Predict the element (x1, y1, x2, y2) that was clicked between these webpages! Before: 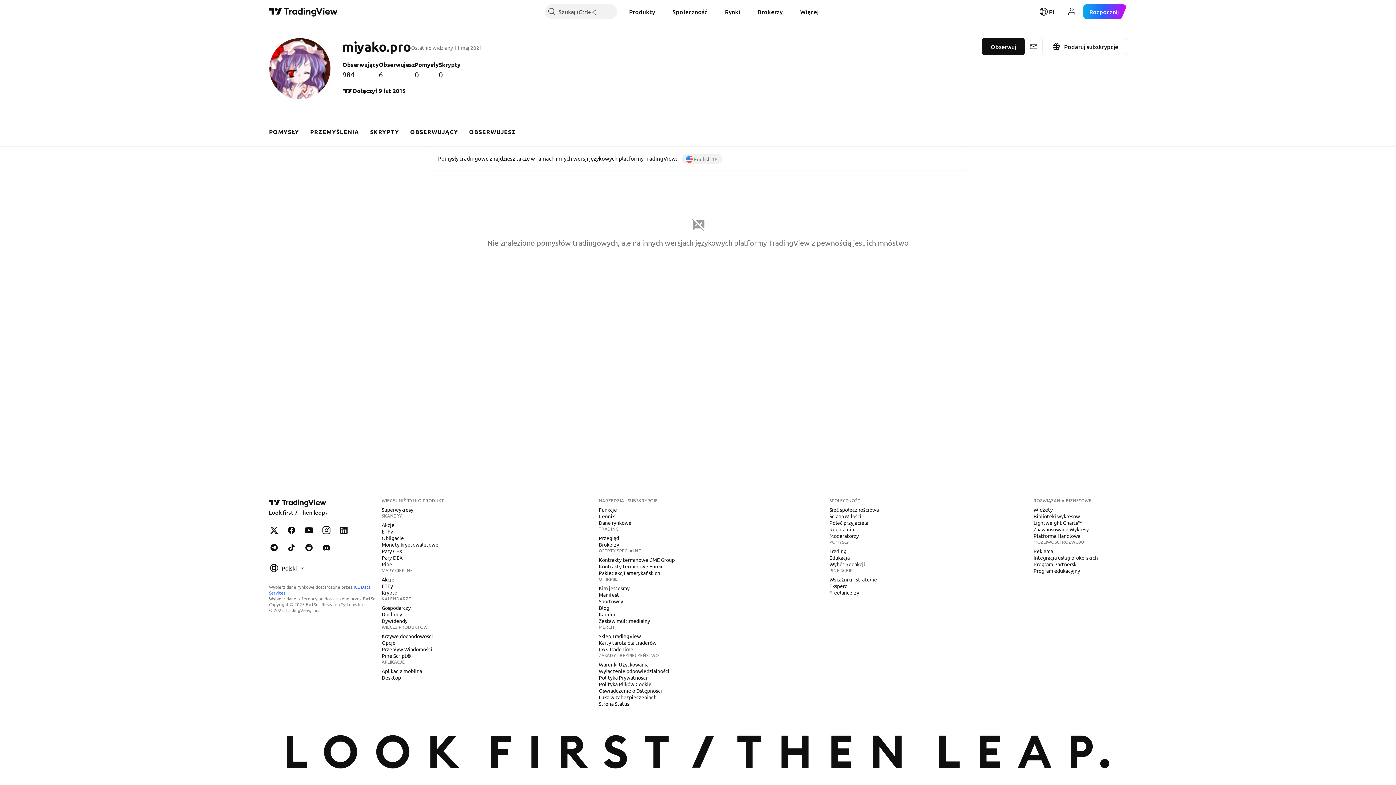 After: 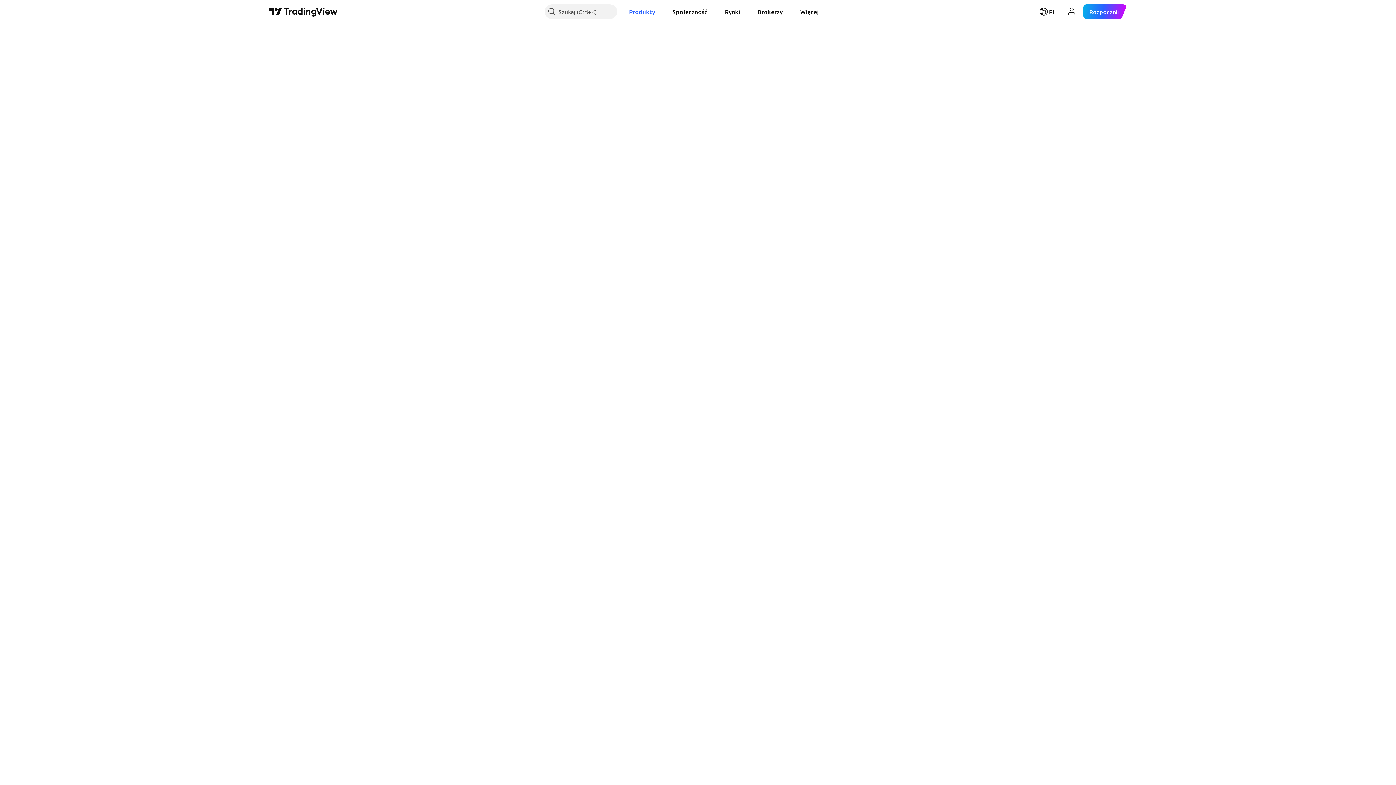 Action: label: Pine bbox: (378, 560, 395, 568)